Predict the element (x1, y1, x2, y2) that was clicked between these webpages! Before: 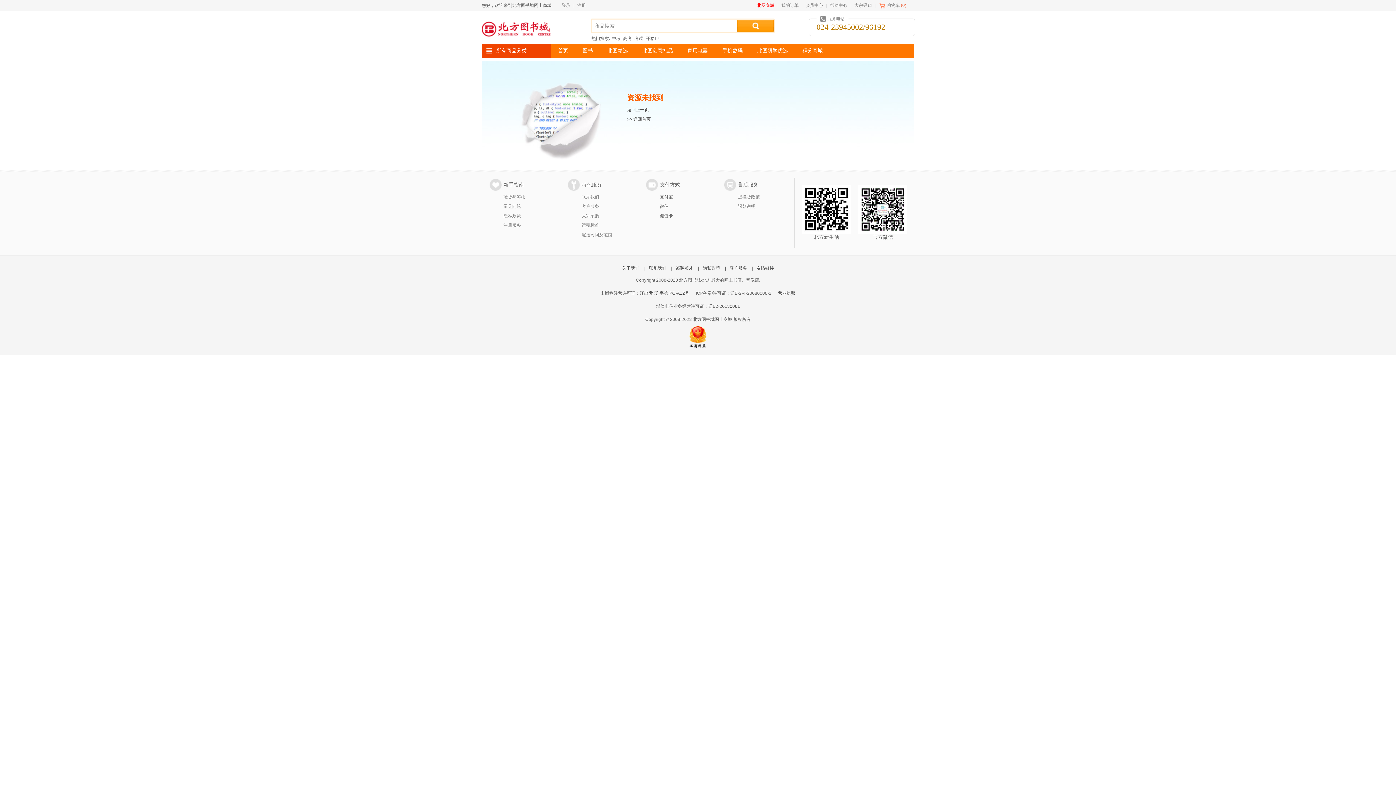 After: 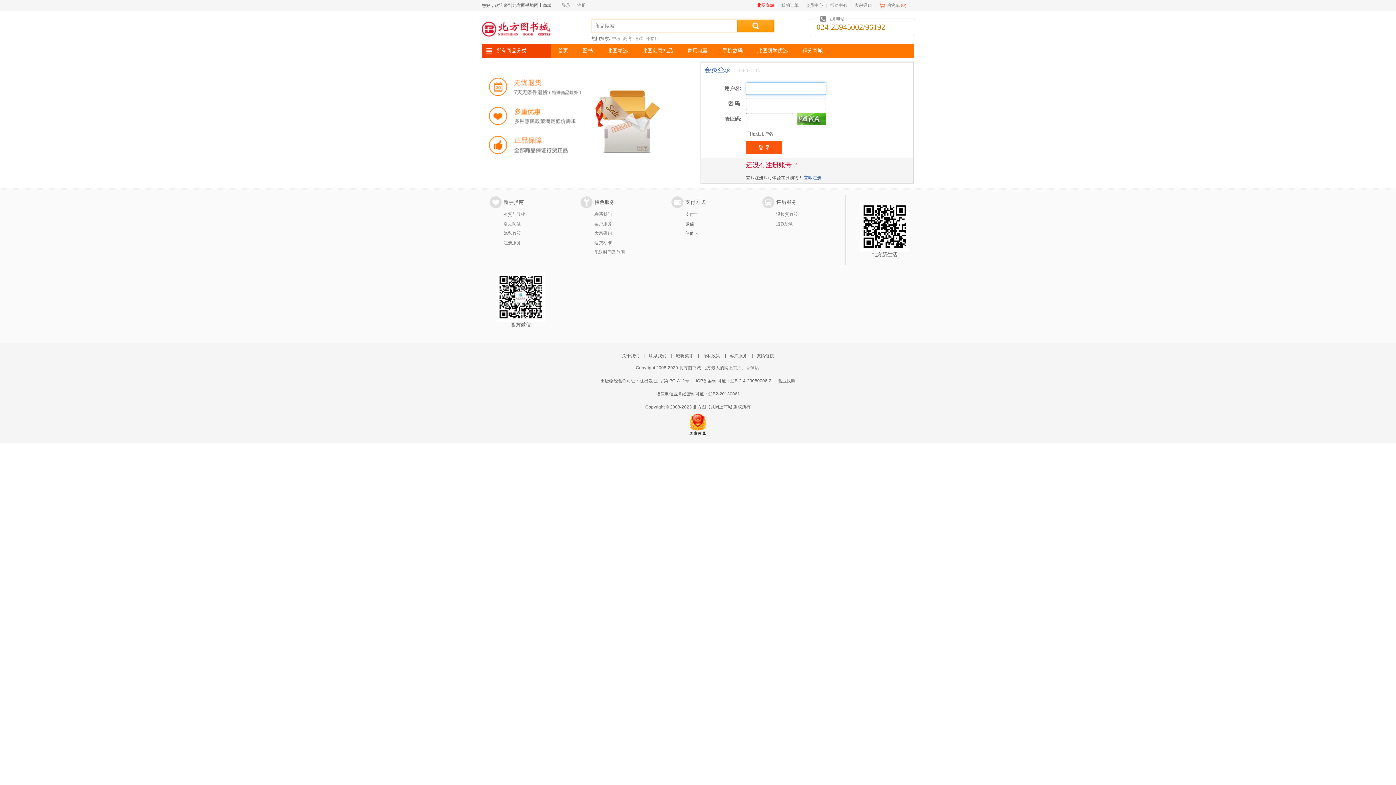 Action: bbox: (781, 2, 798, 8) label: 我的订单